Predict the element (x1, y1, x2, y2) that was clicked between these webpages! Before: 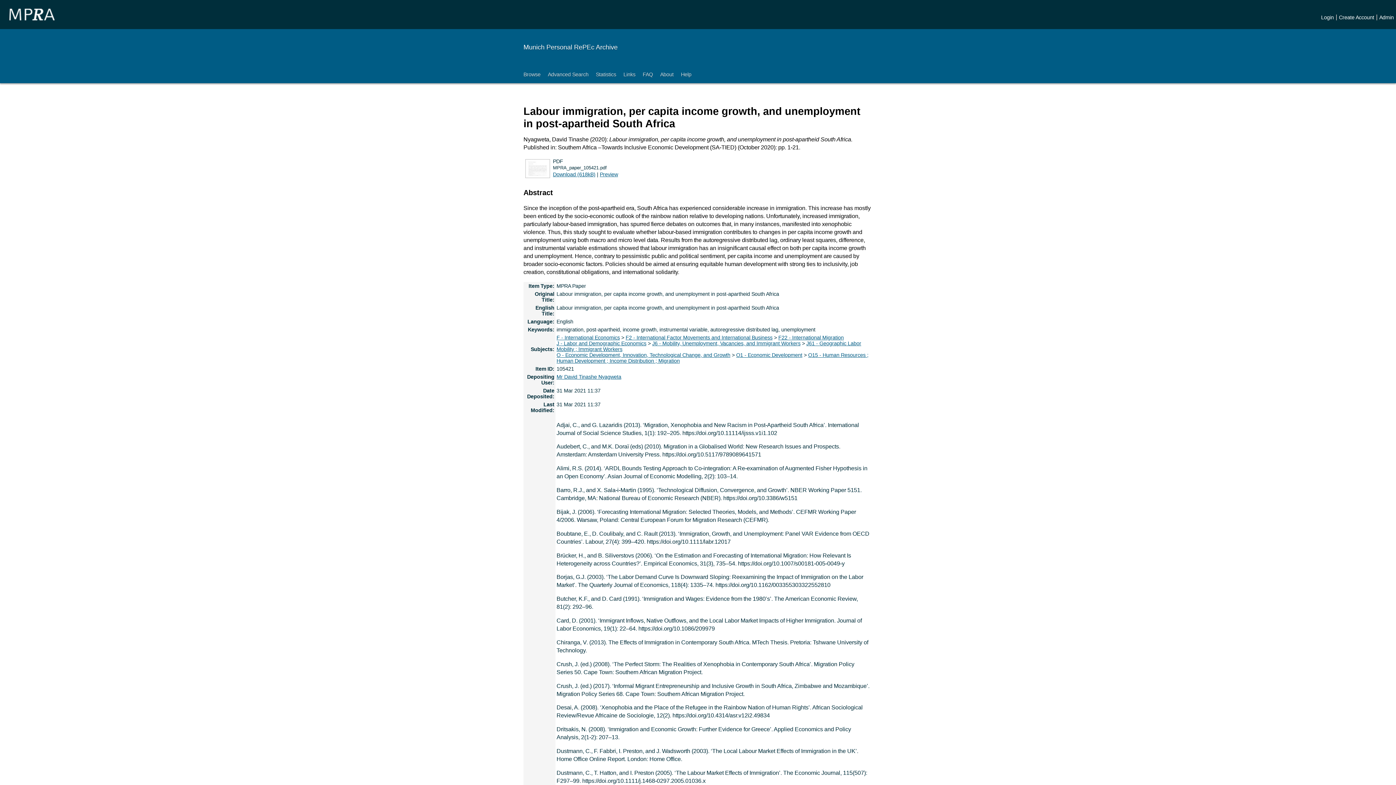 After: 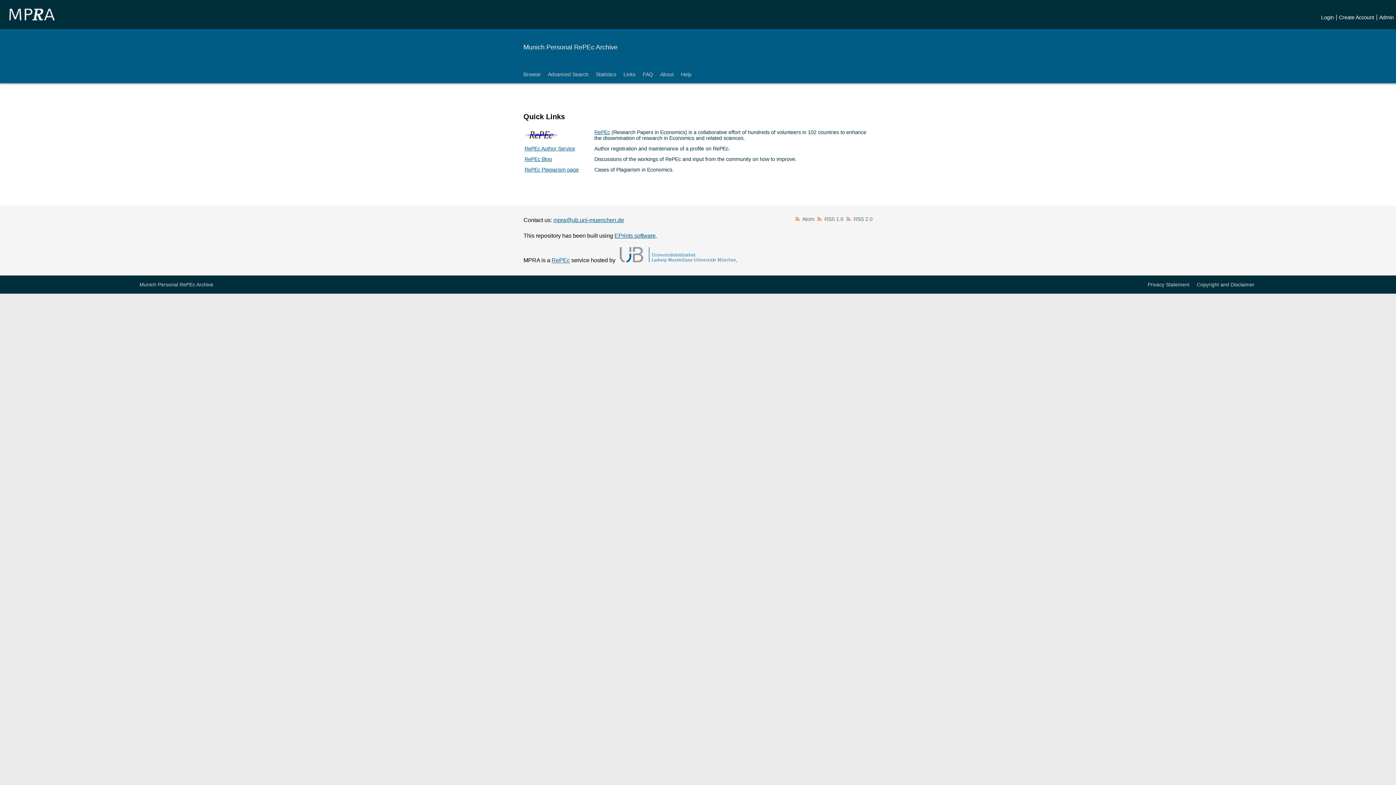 Action: label: Links bbox: (620, 65, 639, 83)